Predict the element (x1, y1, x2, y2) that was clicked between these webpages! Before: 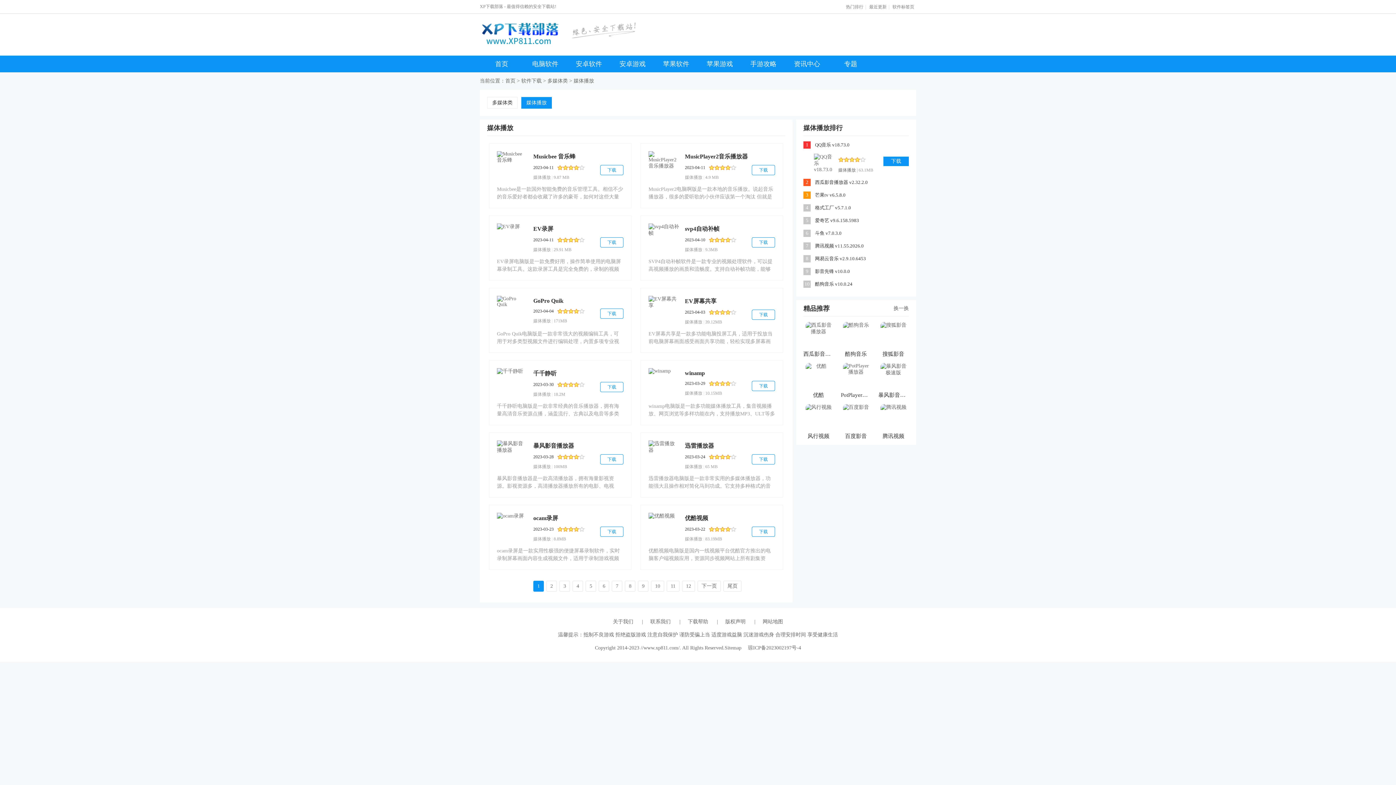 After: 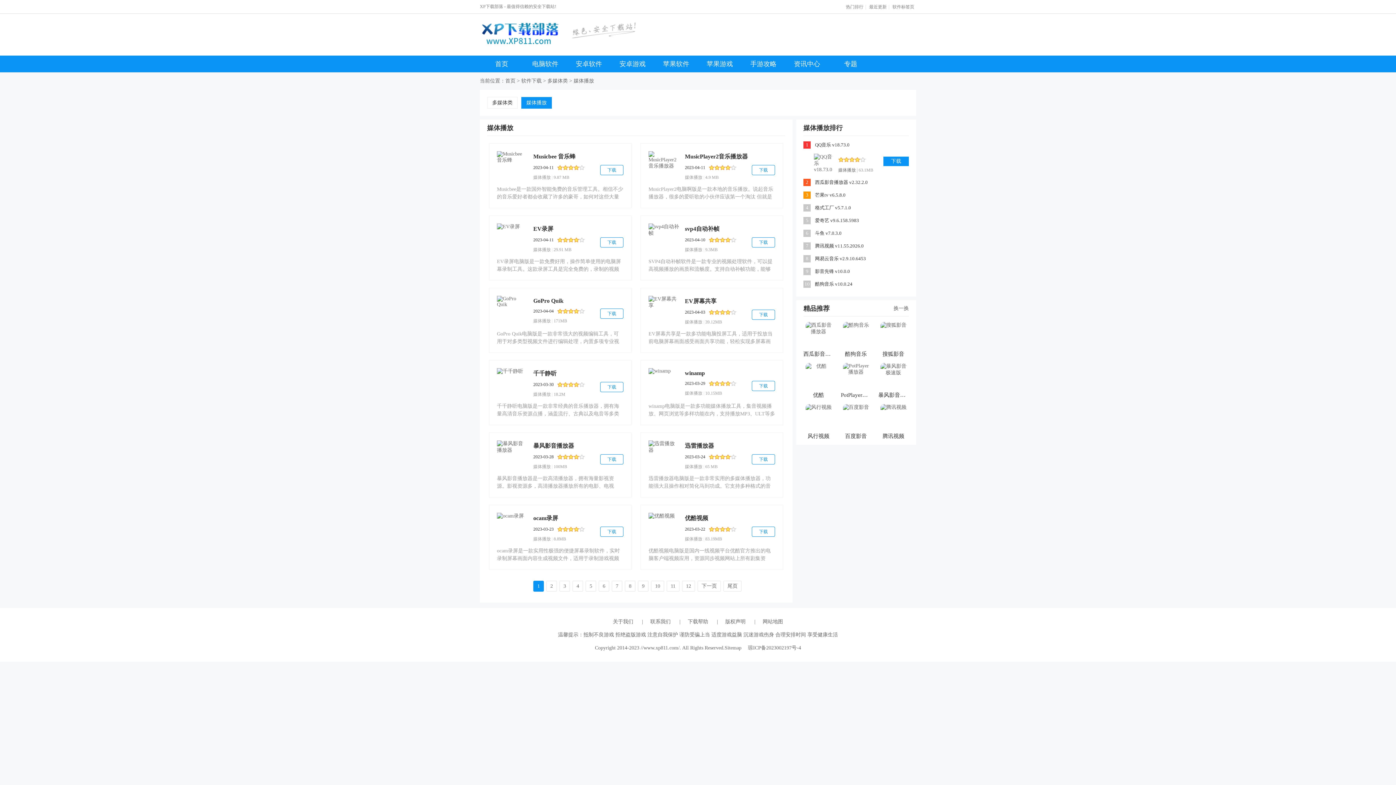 Action: bbox: (748, 645, 801, 650) label: 琼ICP备2023002197号-4